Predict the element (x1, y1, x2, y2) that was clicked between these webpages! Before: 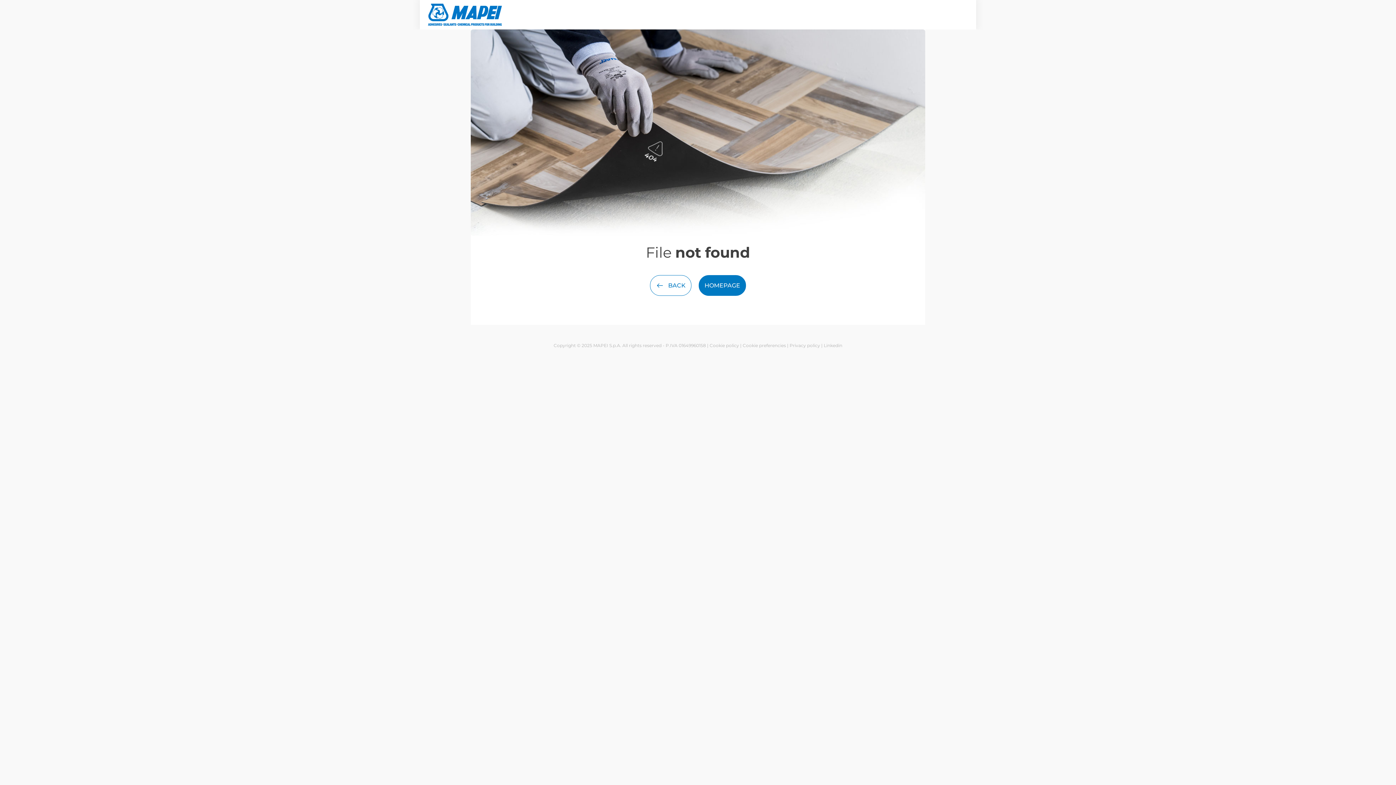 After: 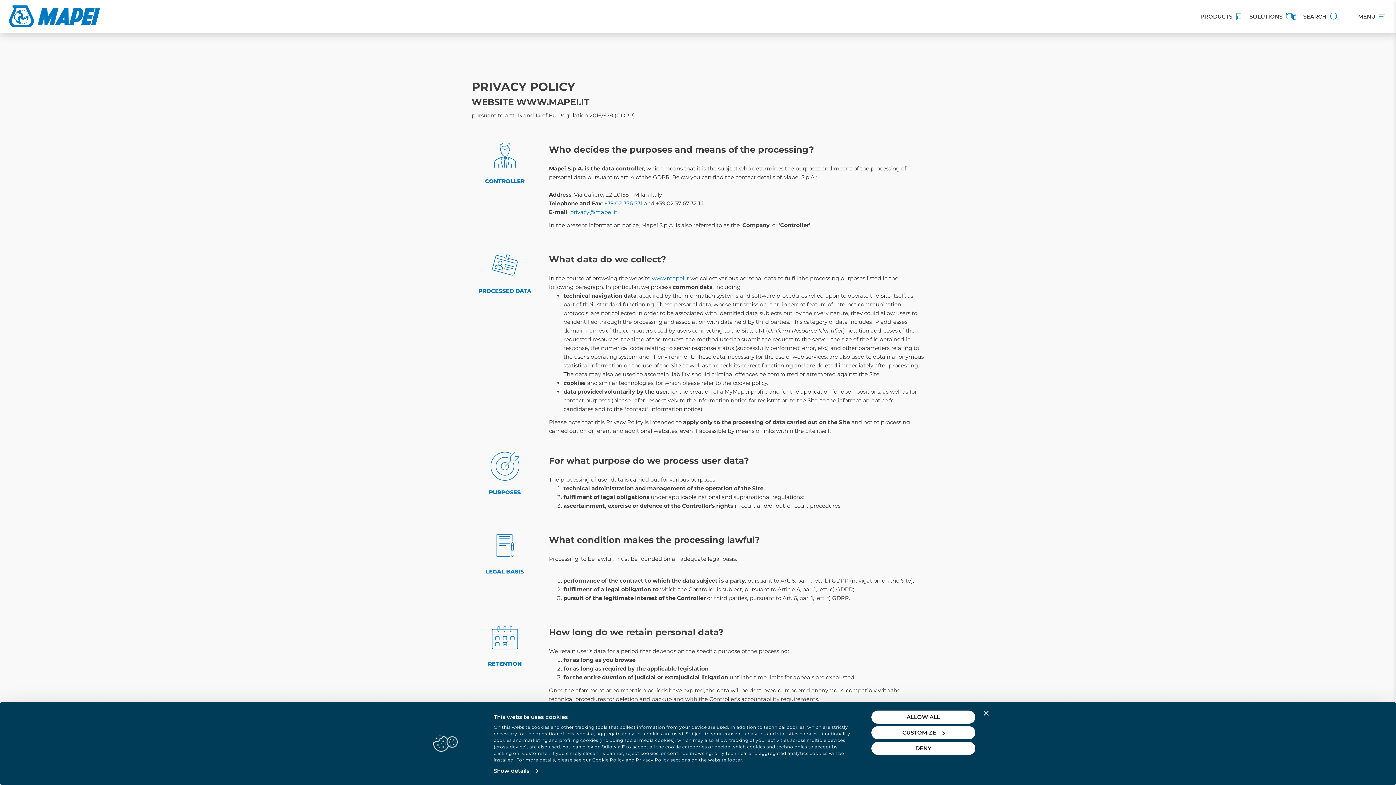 Action: label: Privacy policy bbox: (789, 342, 820, 348)